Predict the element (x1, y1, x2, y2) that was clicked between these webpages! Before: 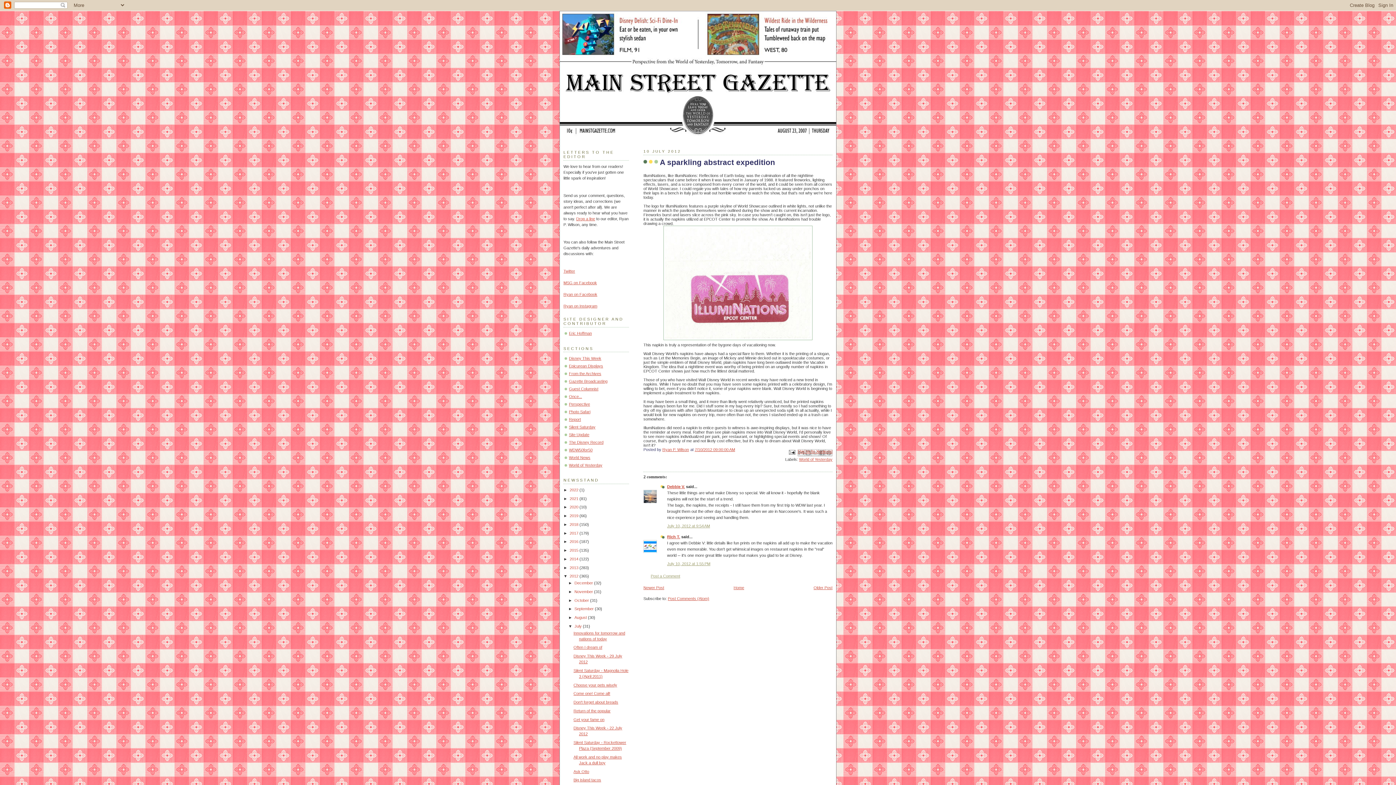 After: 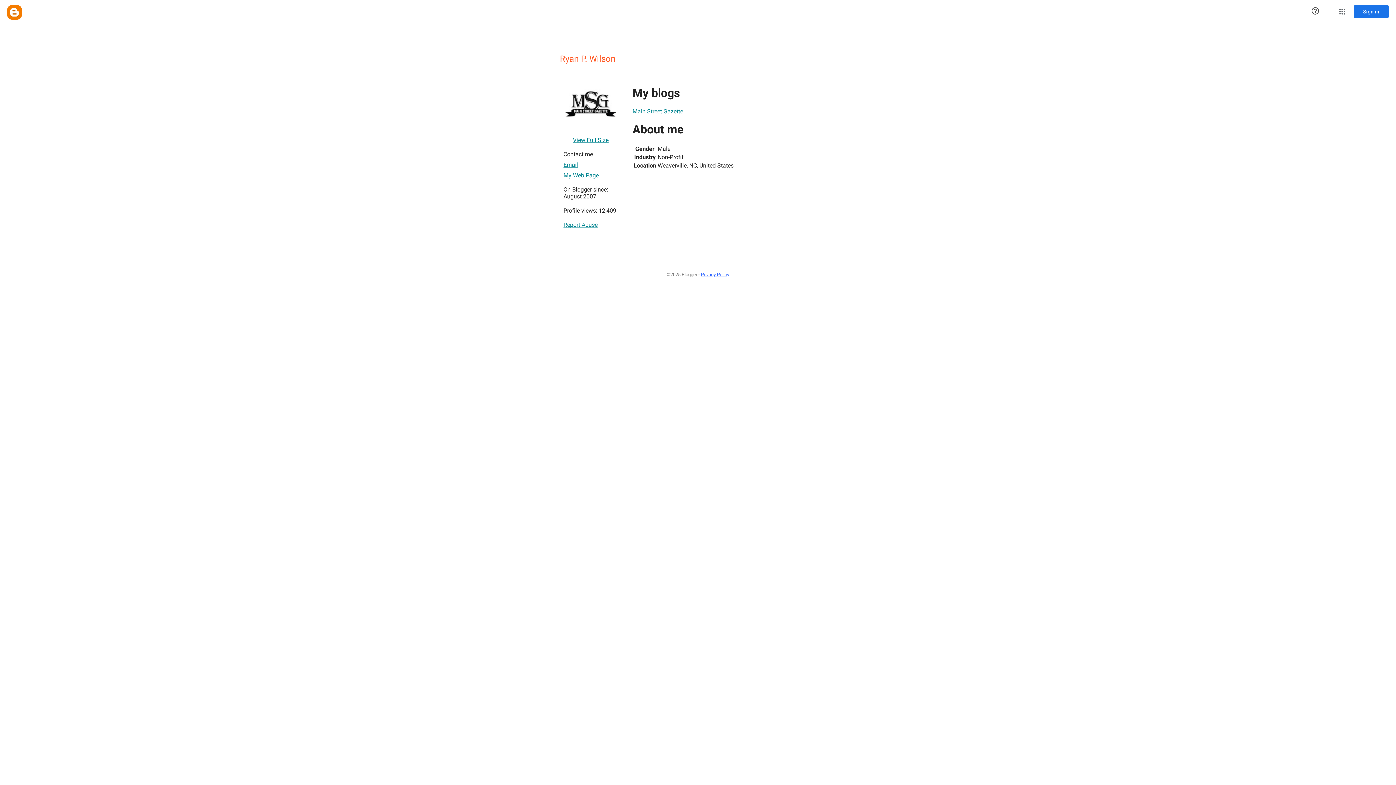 Action: bbox: (662, 447, 689, 451) label: Ryan P. Wilson